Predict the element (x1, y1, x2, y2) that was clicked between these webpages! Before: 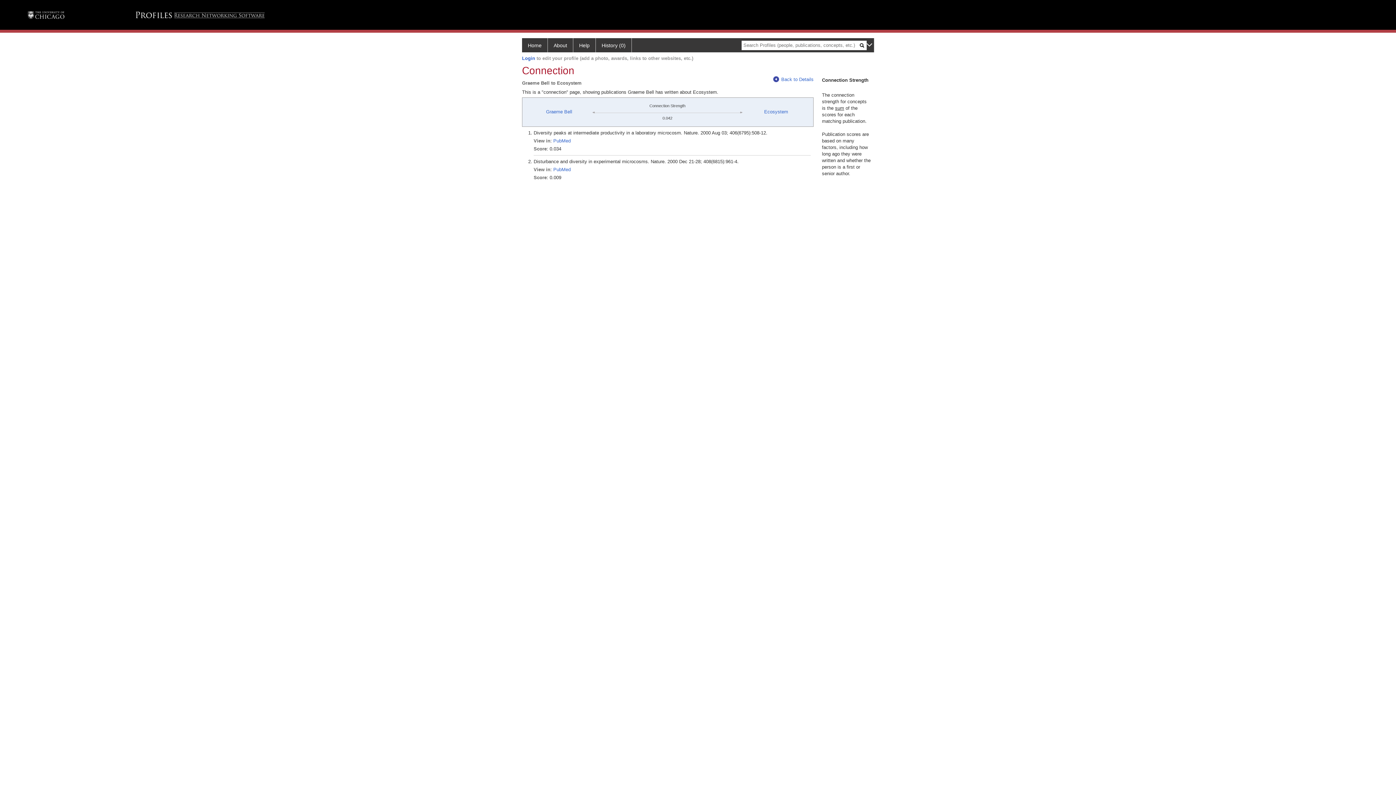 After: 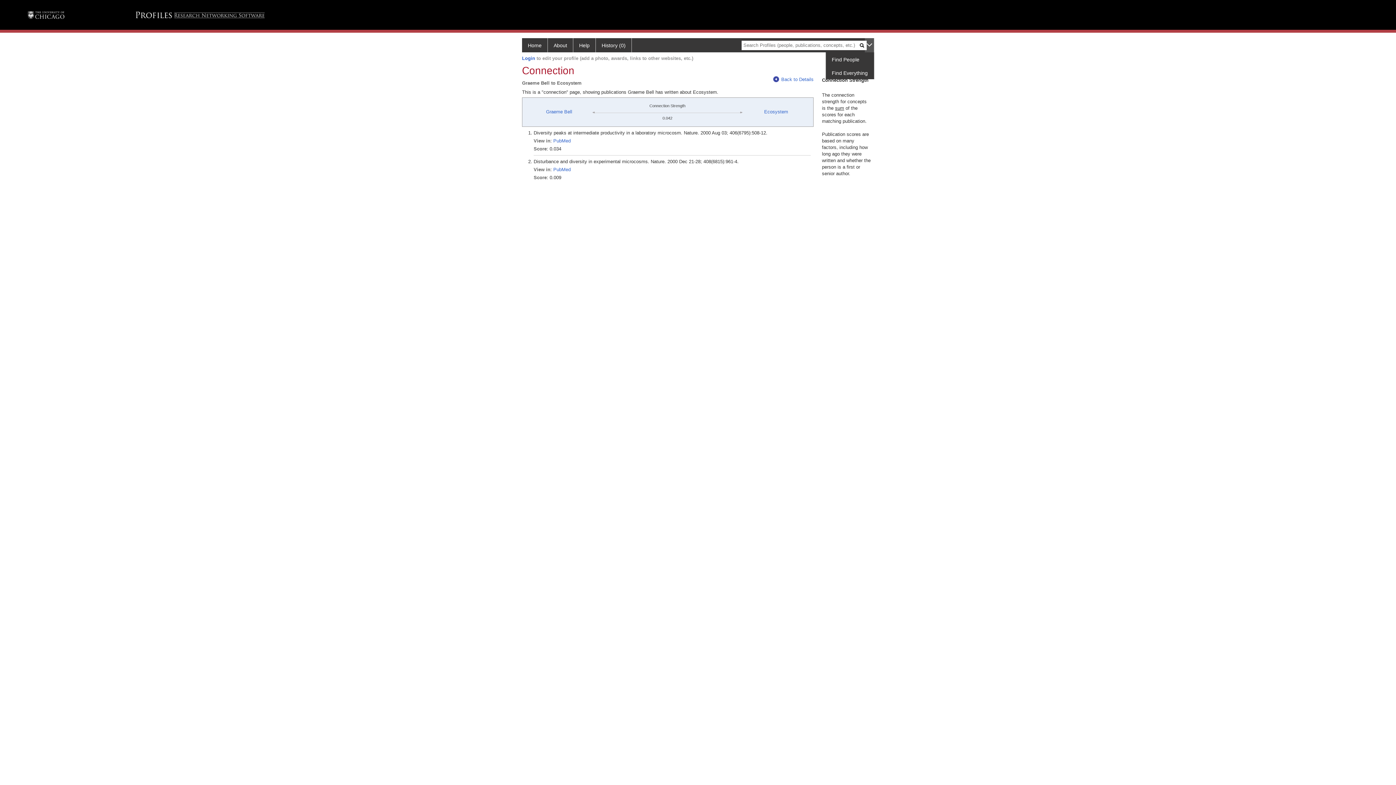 Action: bbox: (865, 38, 874, 52)